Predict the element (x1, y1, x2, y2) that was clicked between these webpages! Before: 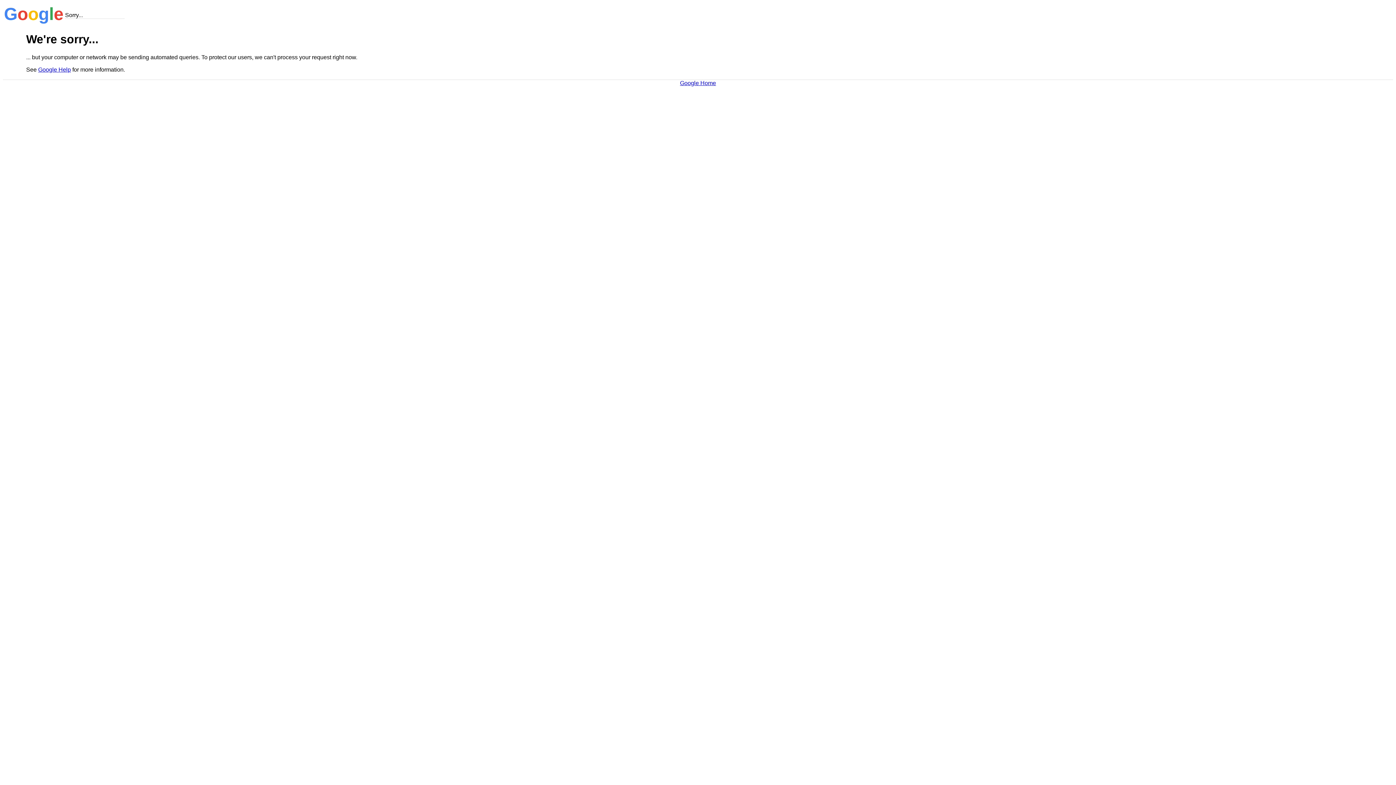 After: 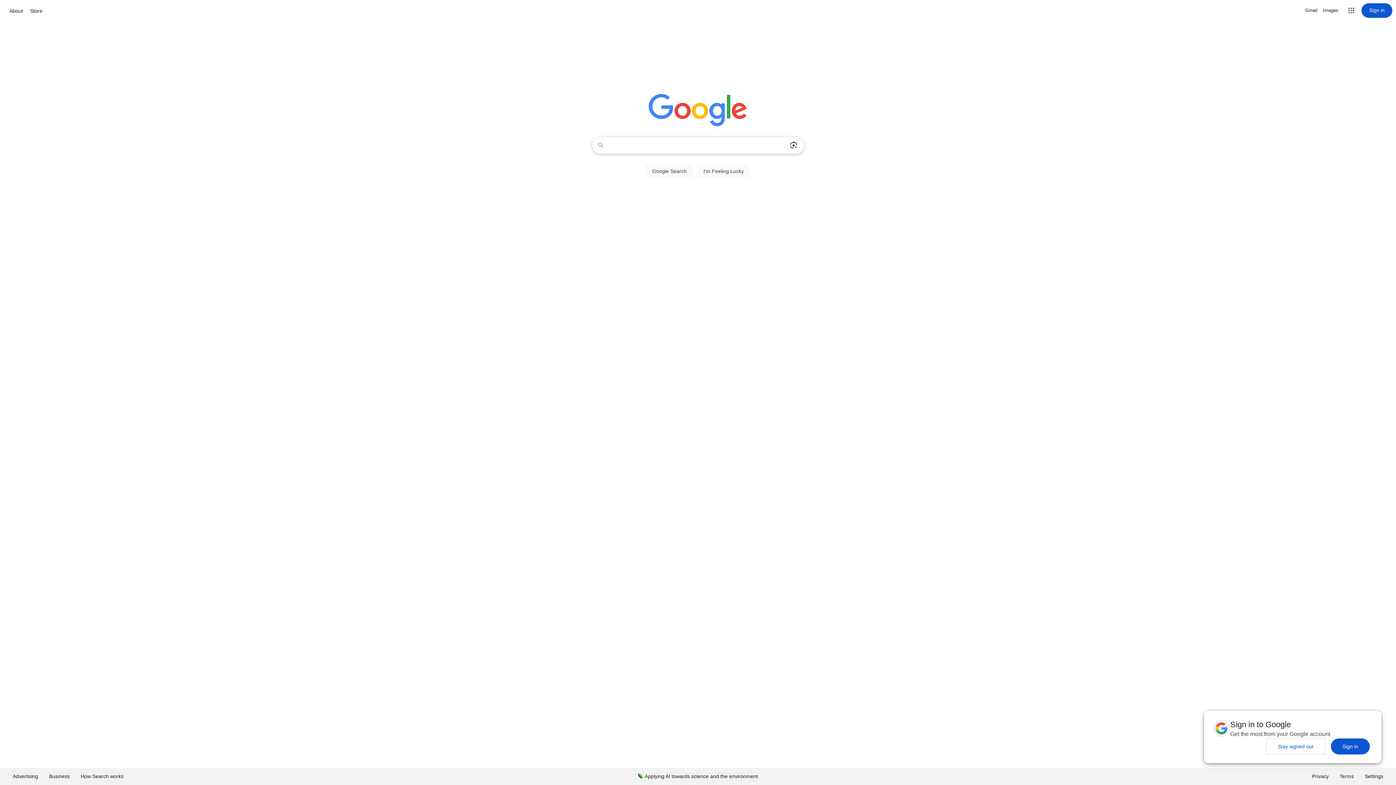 Action: bbox: (680, 79, 716, 86) label: Google Home